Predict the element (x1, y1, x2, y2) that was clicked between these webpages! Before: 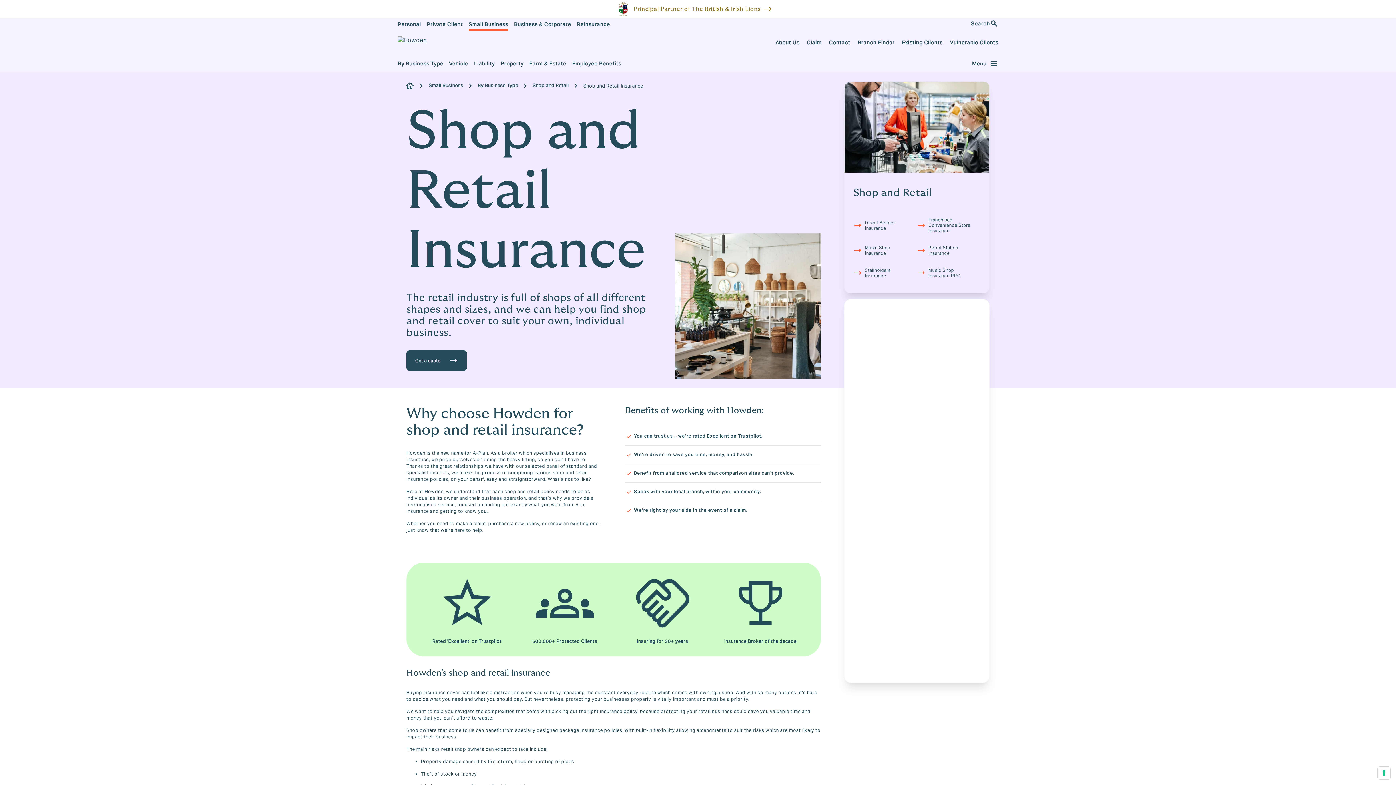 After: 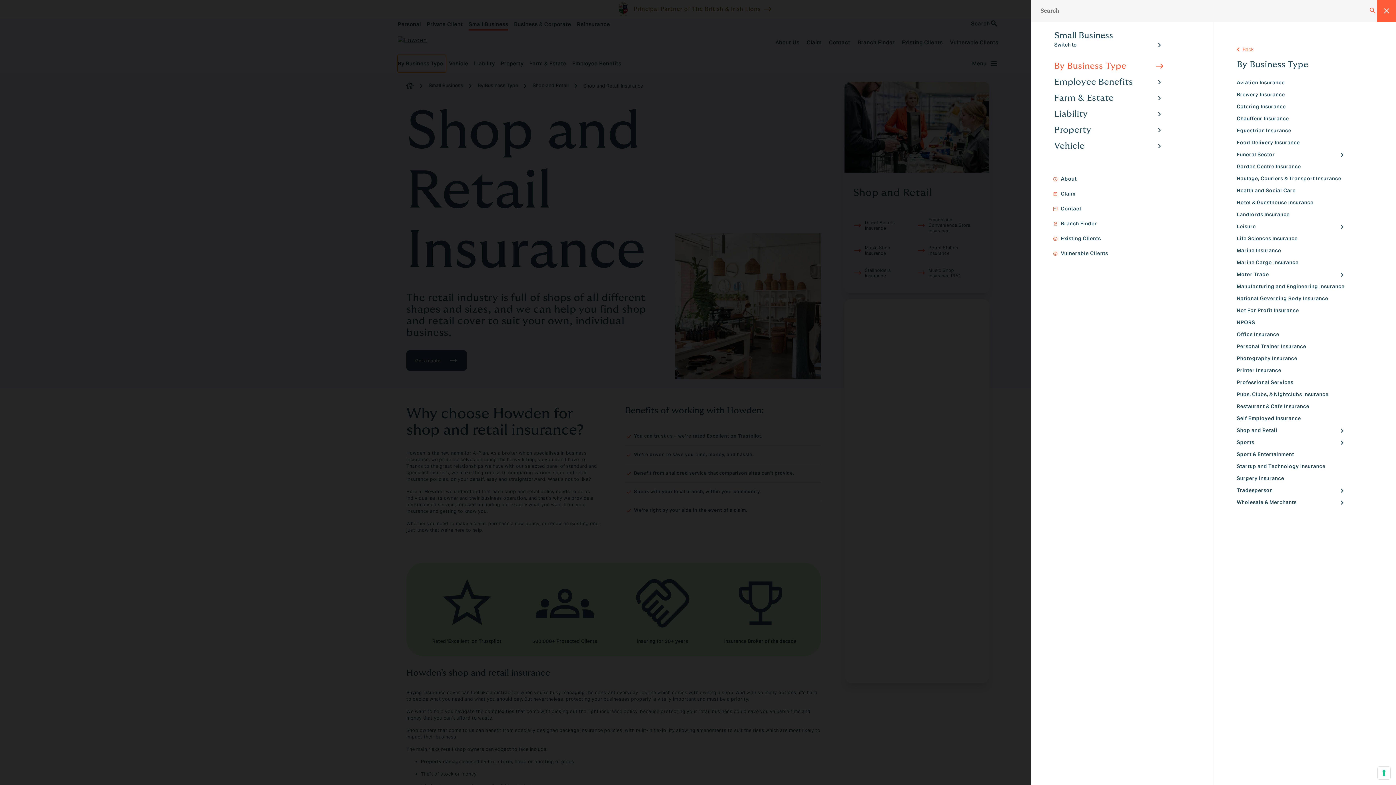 Action: bbox: (397, 54, 446, 72) label: By Business Type